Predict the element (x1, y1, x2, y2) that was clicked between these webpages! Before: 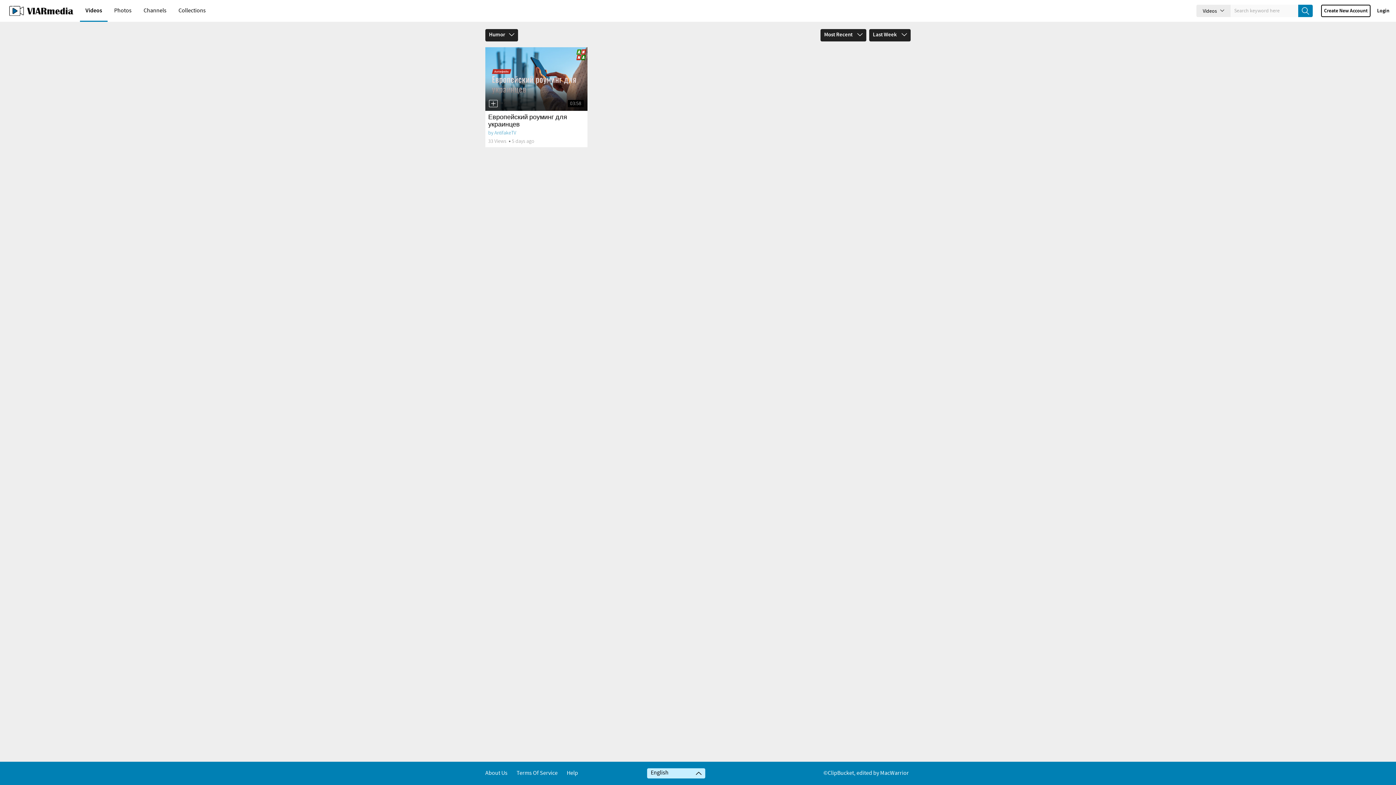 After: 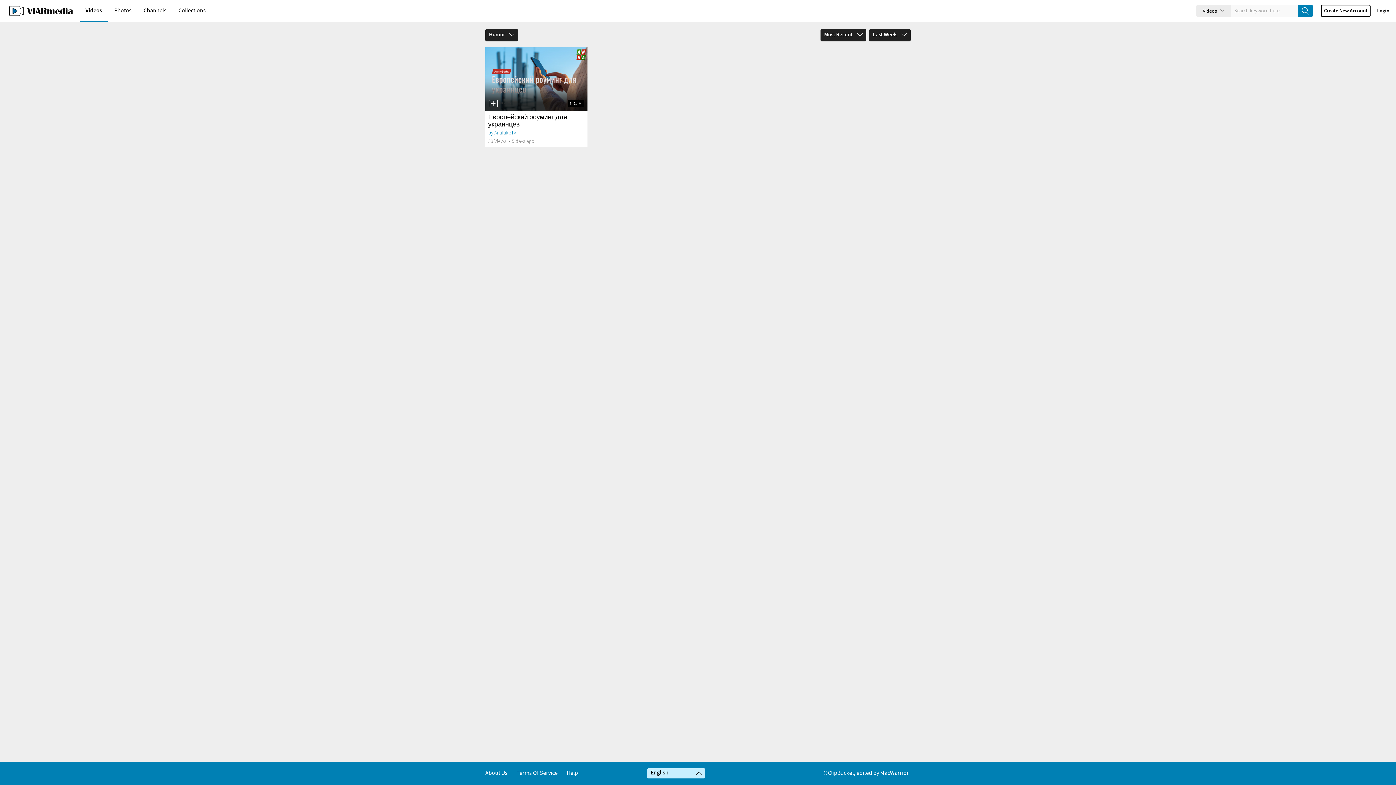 Action: bbox: (1298, 4, 1313, 17)